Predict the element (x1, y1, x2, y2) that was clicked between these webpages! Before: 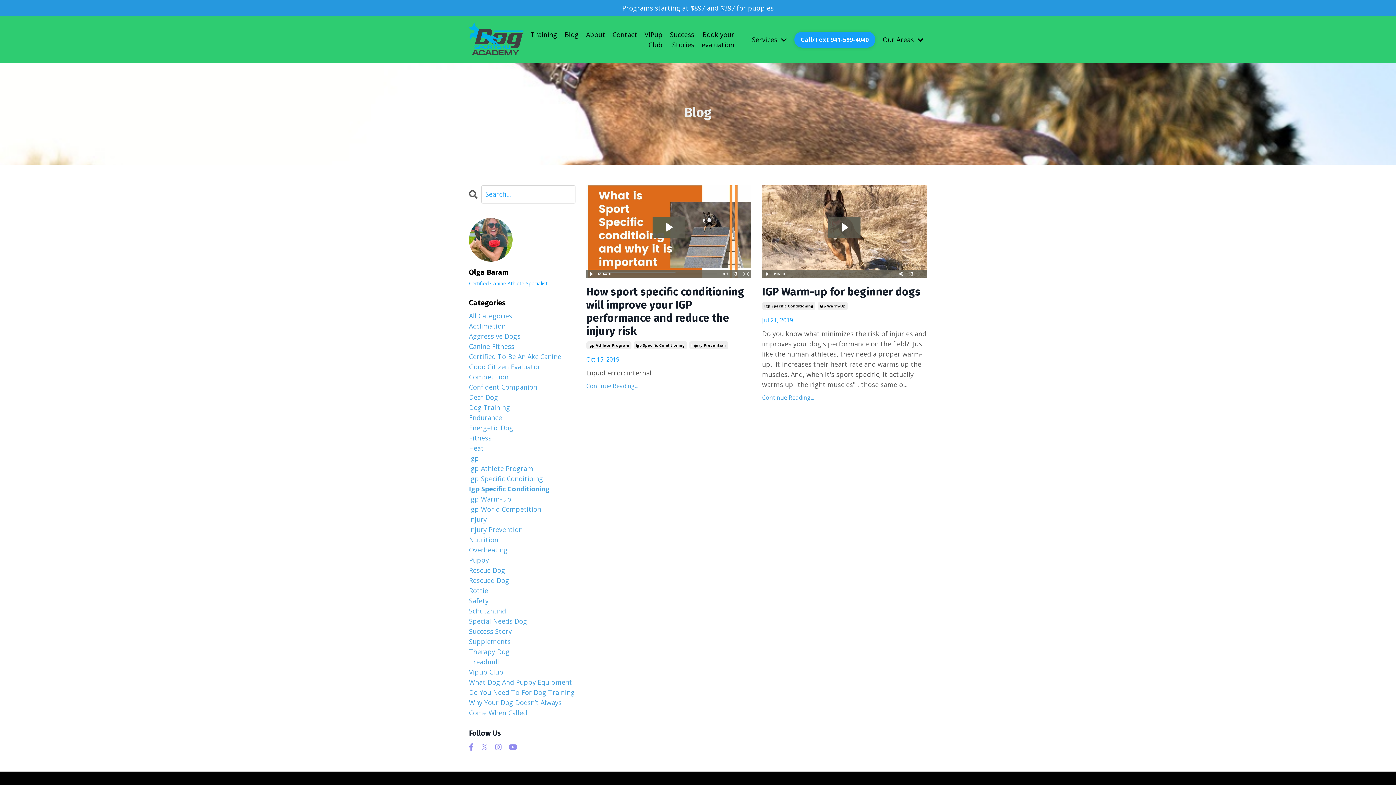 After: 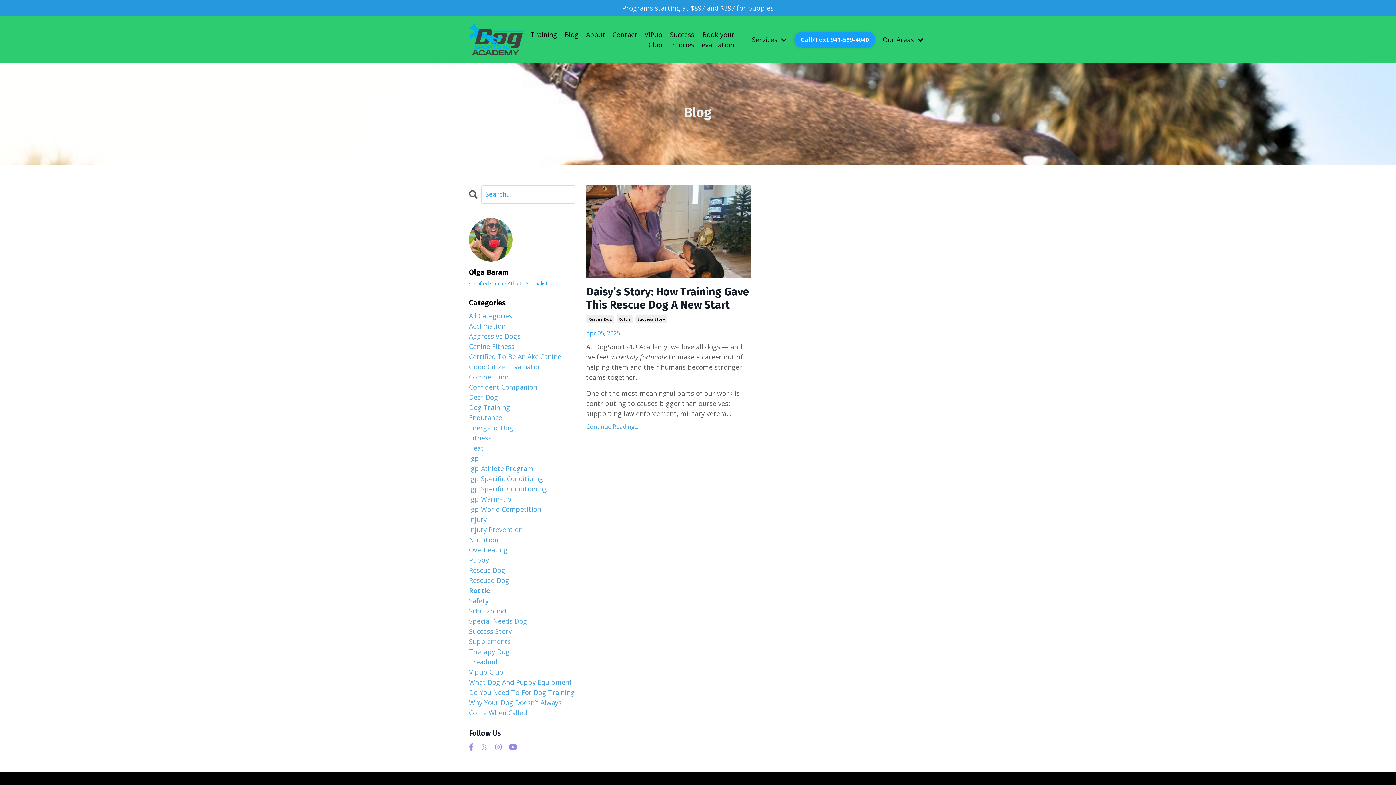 Action: bbox: (469, 585, 575, 595) label: Rottie